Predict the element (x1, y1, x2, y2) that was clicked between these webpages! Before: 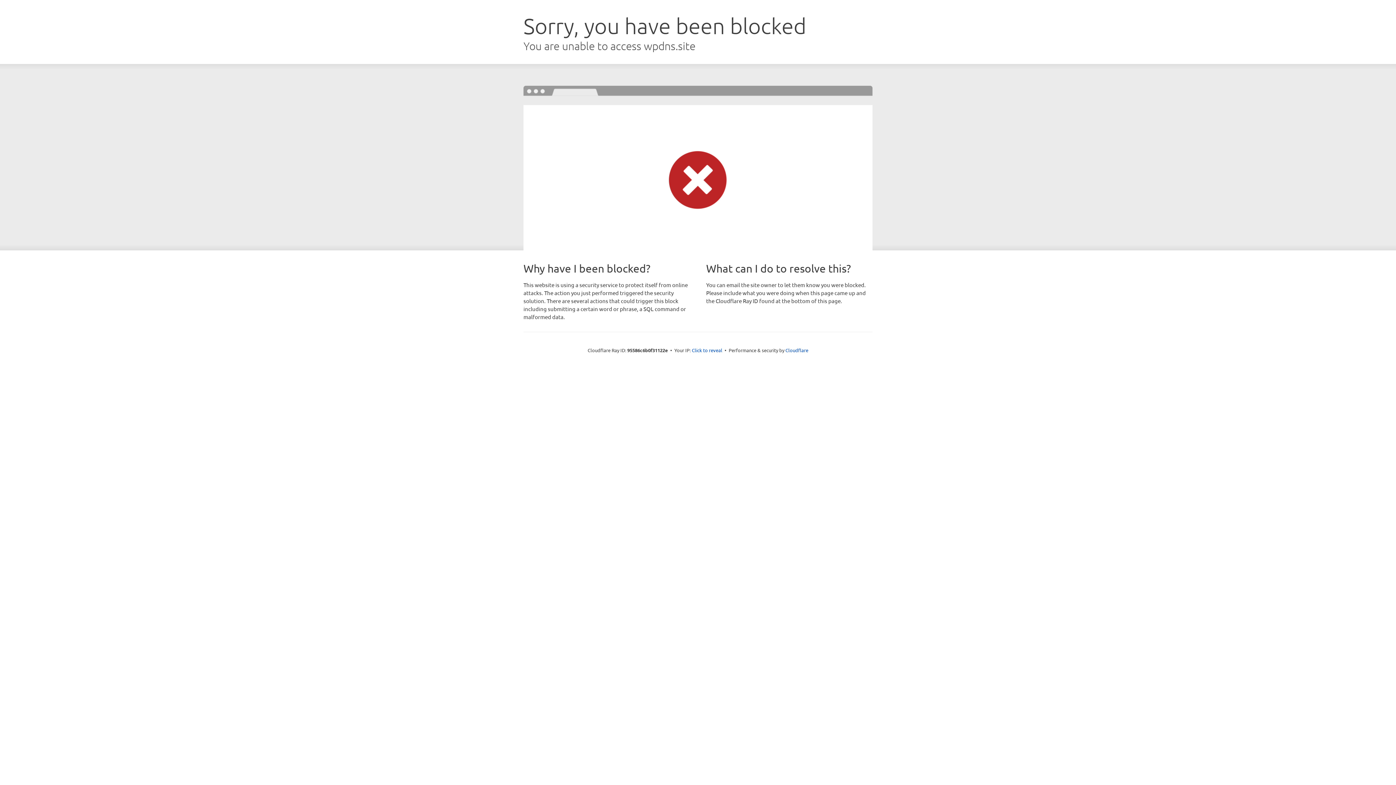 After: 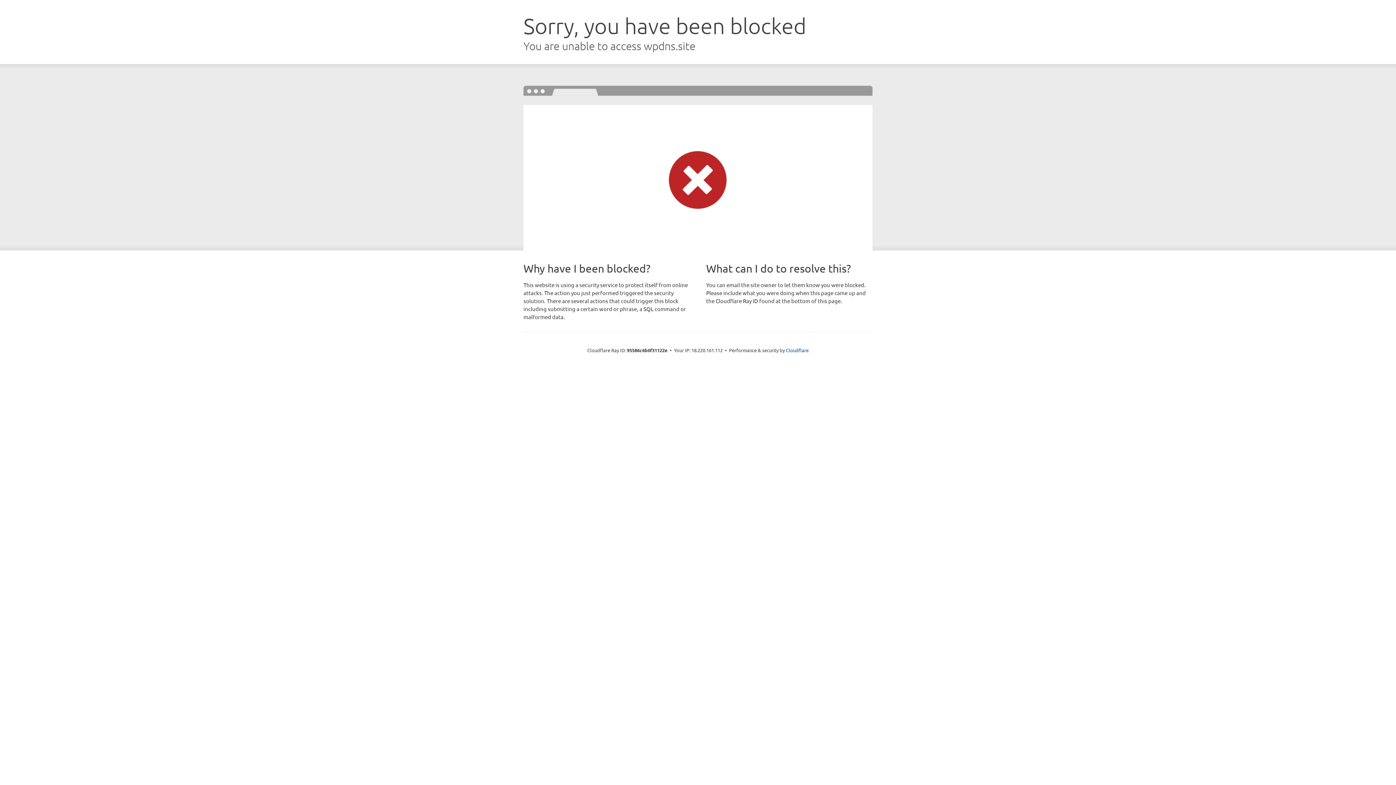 Action: label: Click to reveal bbox: (692, 346, 722, 353)